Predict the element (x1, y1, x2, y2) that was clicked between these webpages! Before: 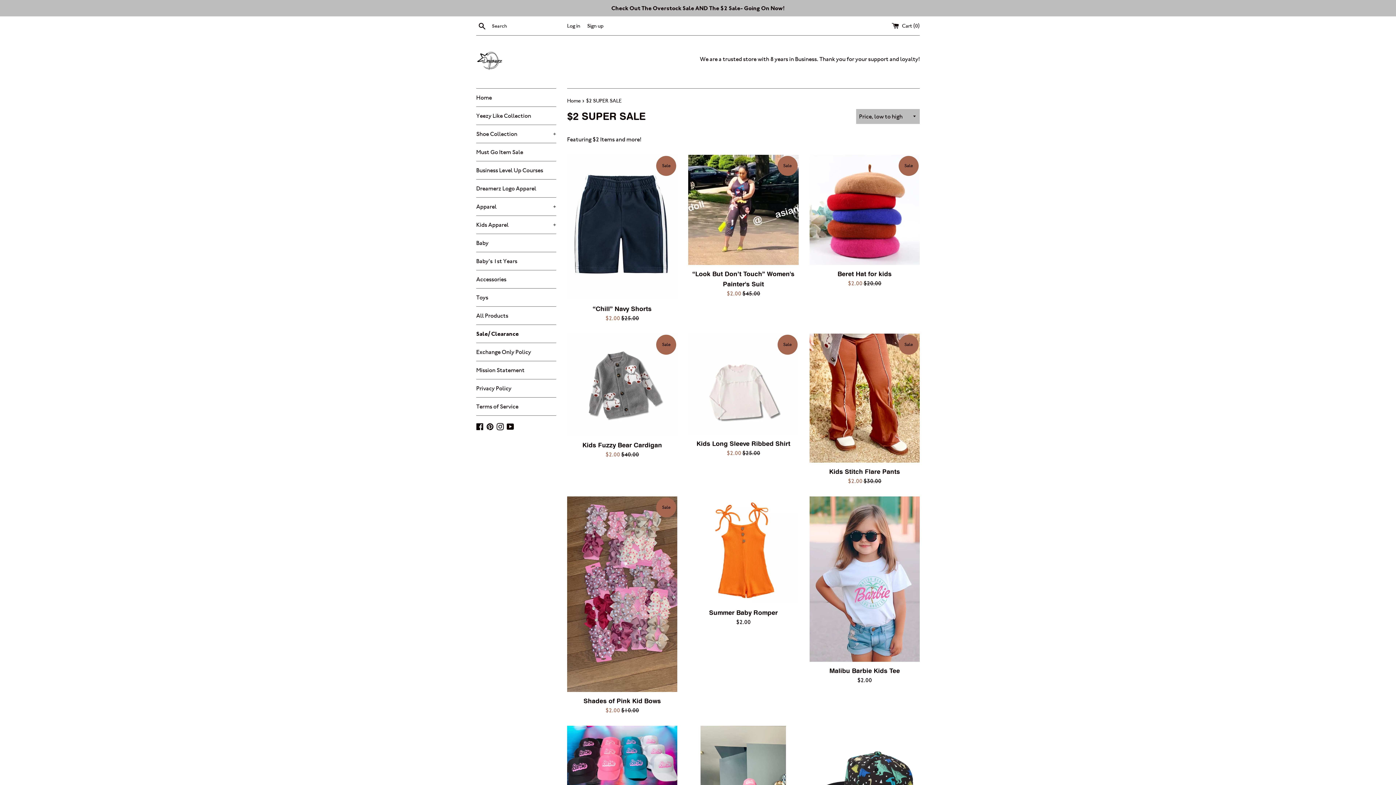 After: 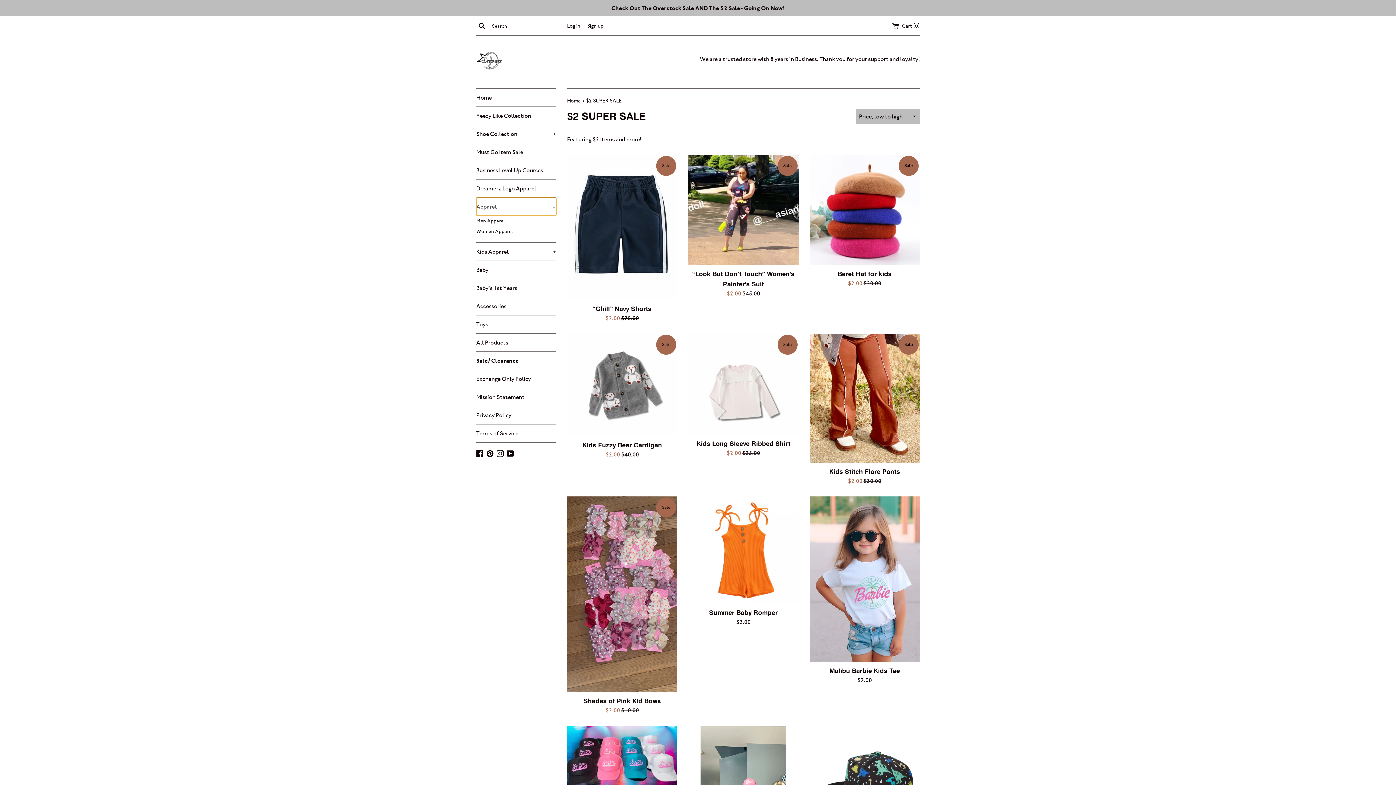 Action: label: Apparel
+ bbox: (476, 197, 556, 215)